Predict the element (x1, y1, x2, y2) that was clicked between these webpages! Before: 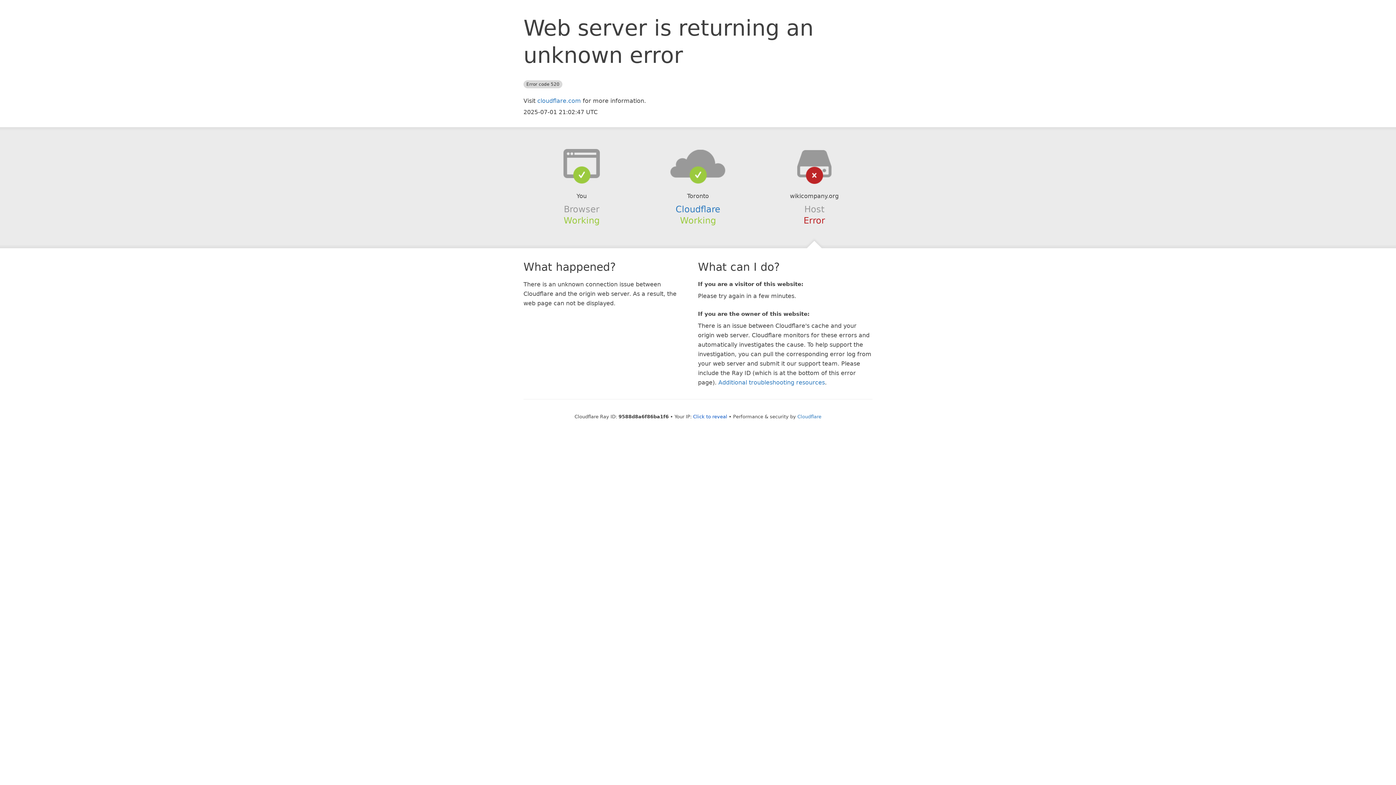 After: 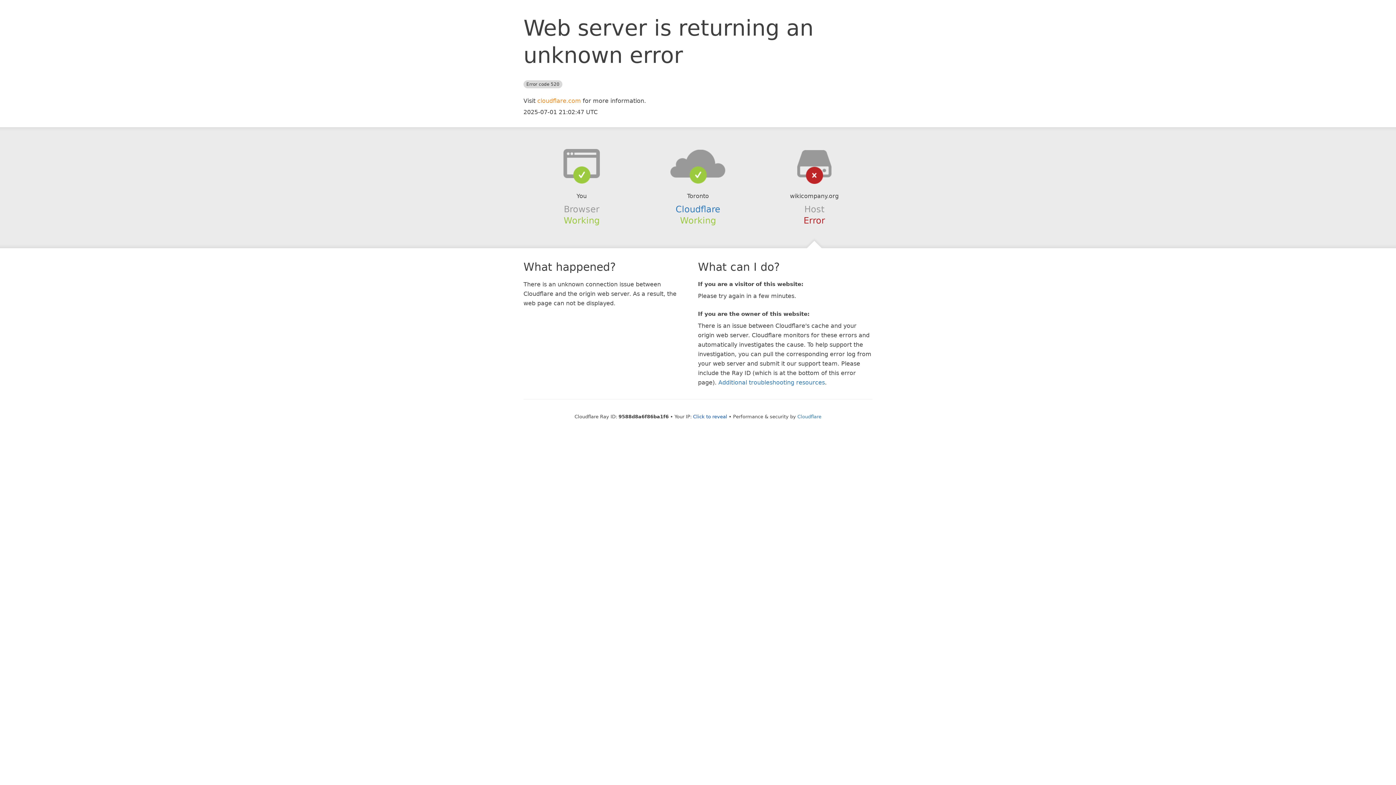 Action: bbox: (537, 97, 581, 104) label: cloudflare.com